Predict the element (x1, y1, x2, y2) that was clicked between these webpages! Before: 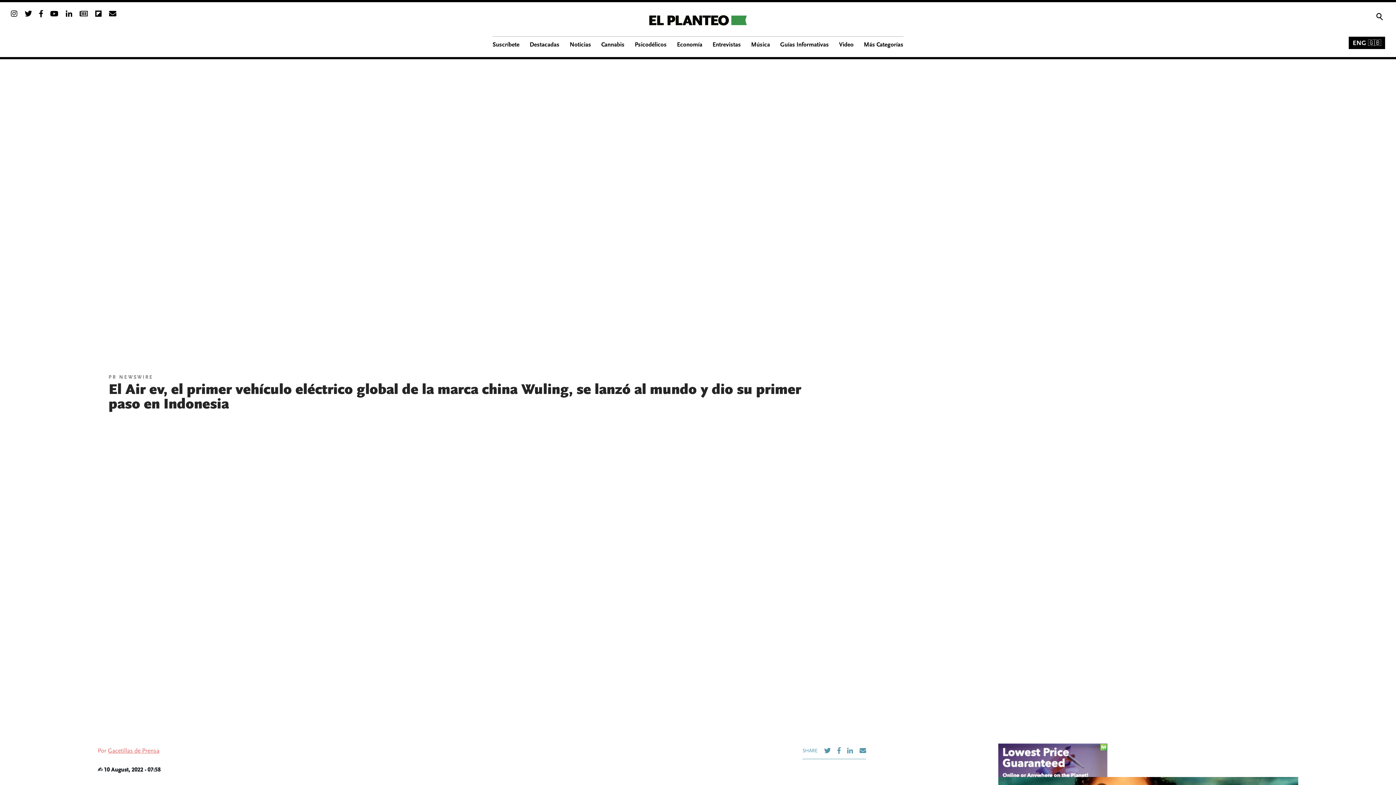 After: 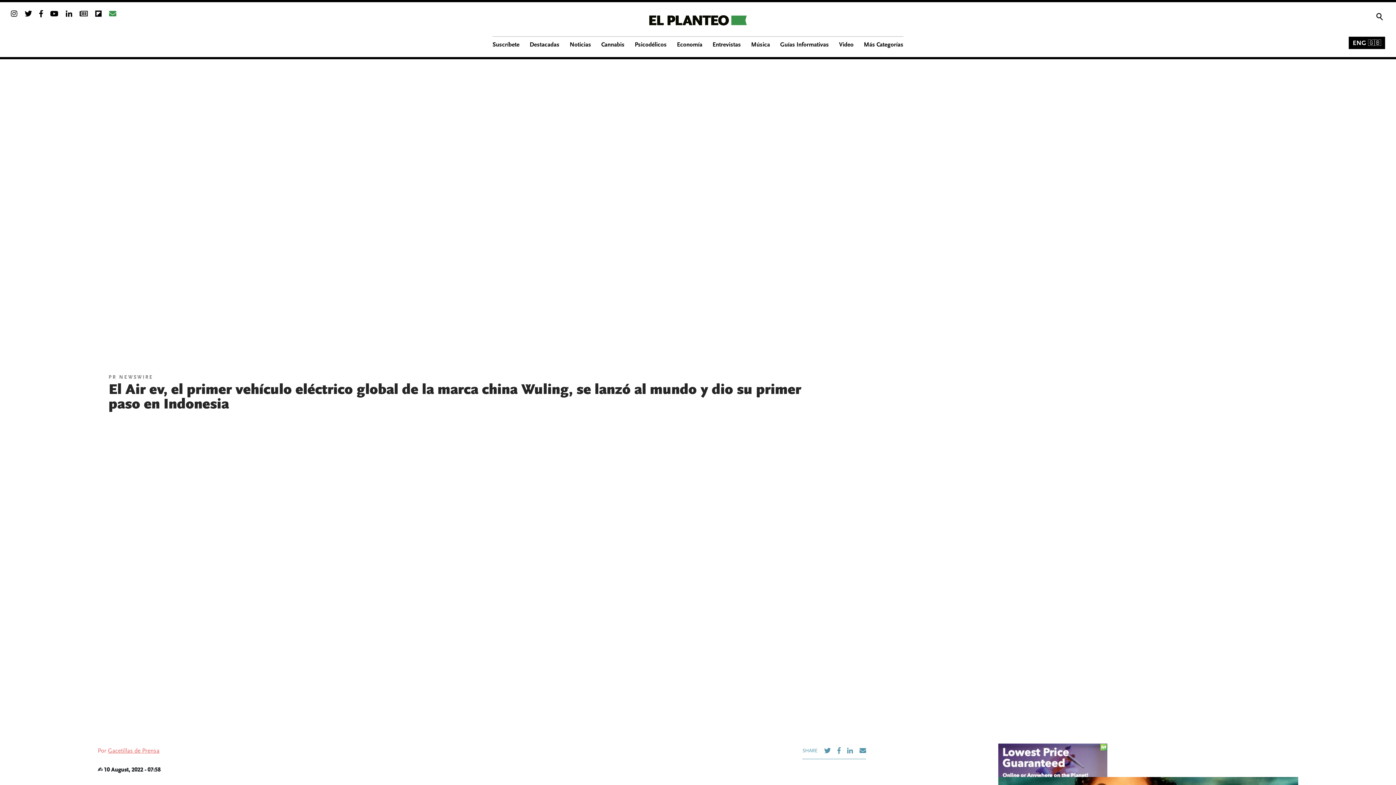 Action: bbox: (109, 10, 116, 18)